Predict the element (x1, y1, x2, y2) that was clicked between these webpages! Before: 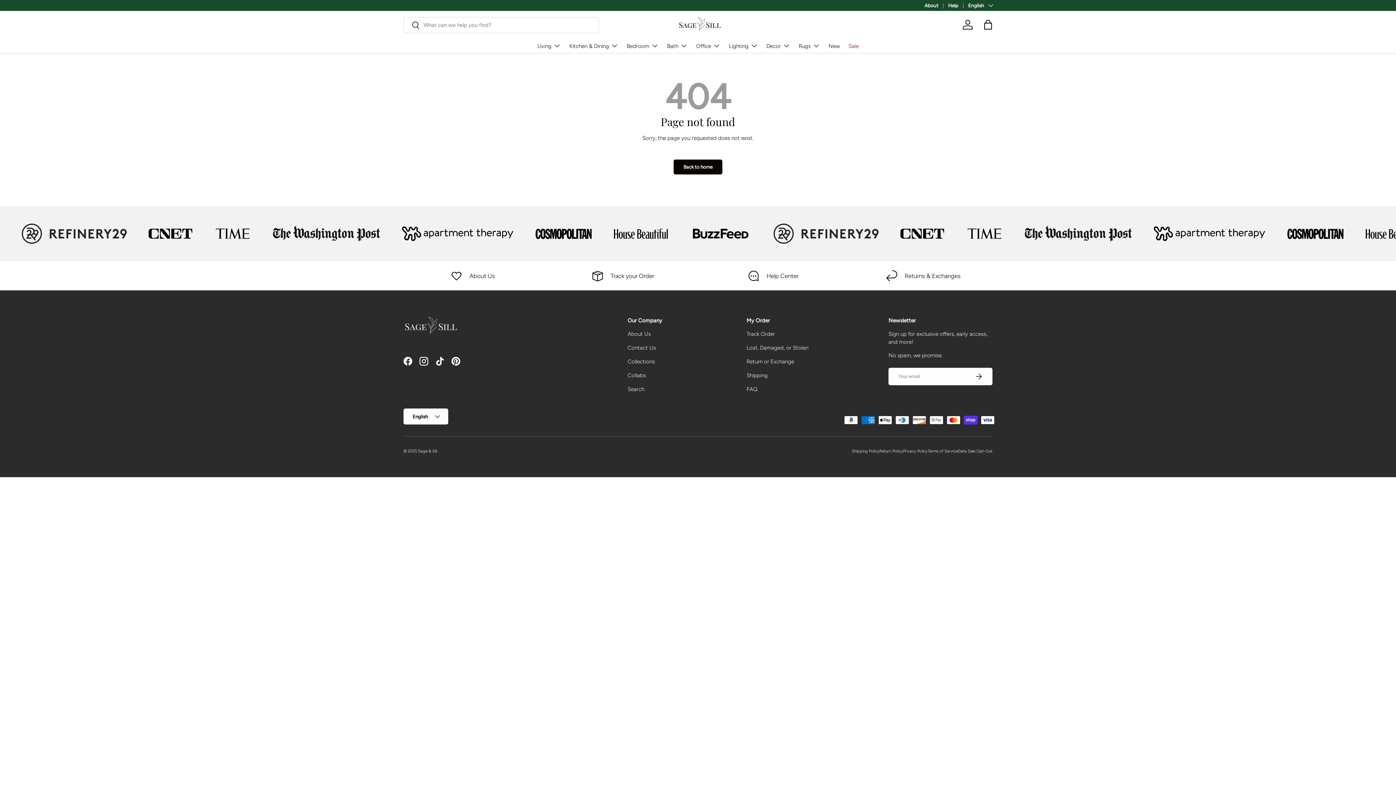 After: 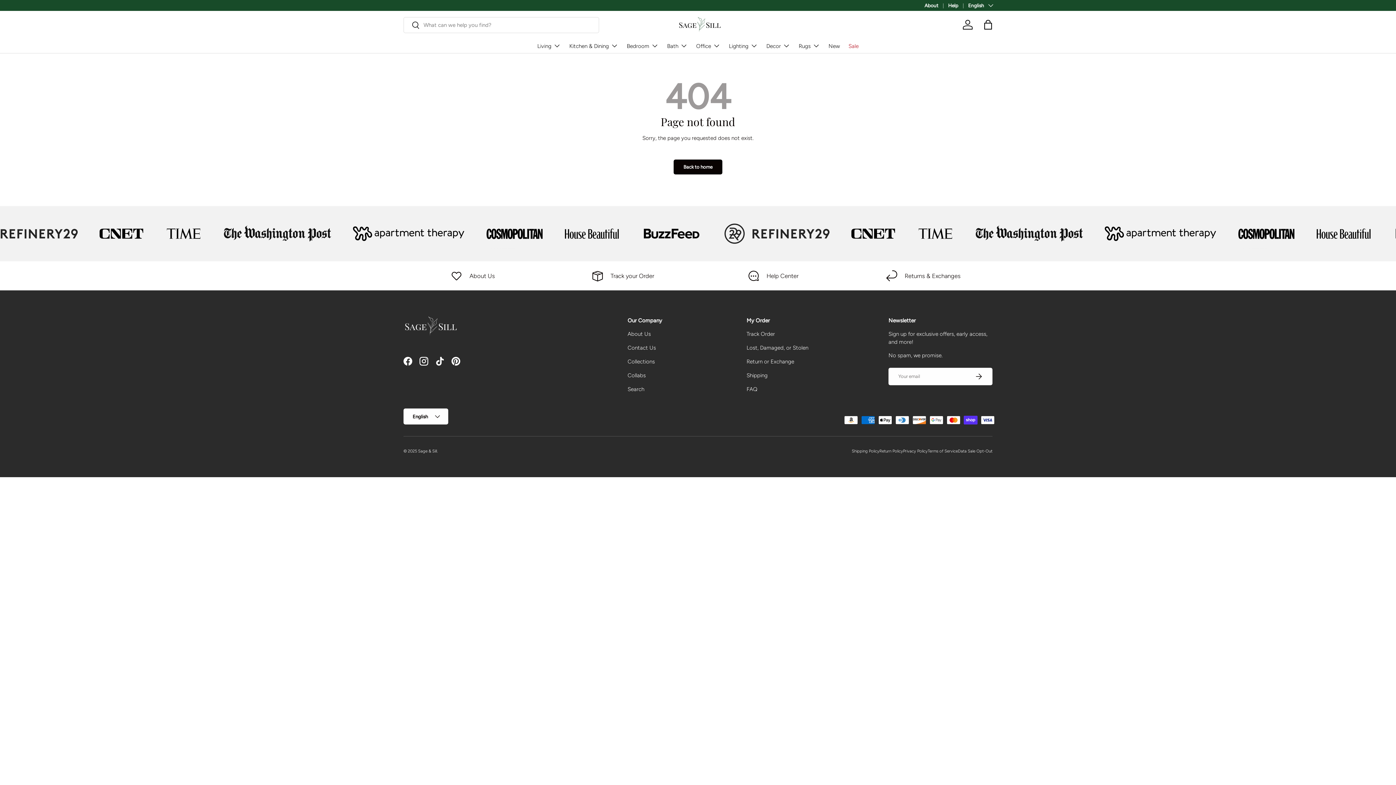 Action: label: Return or Exchange bbox: (746, 358, 794, 365)